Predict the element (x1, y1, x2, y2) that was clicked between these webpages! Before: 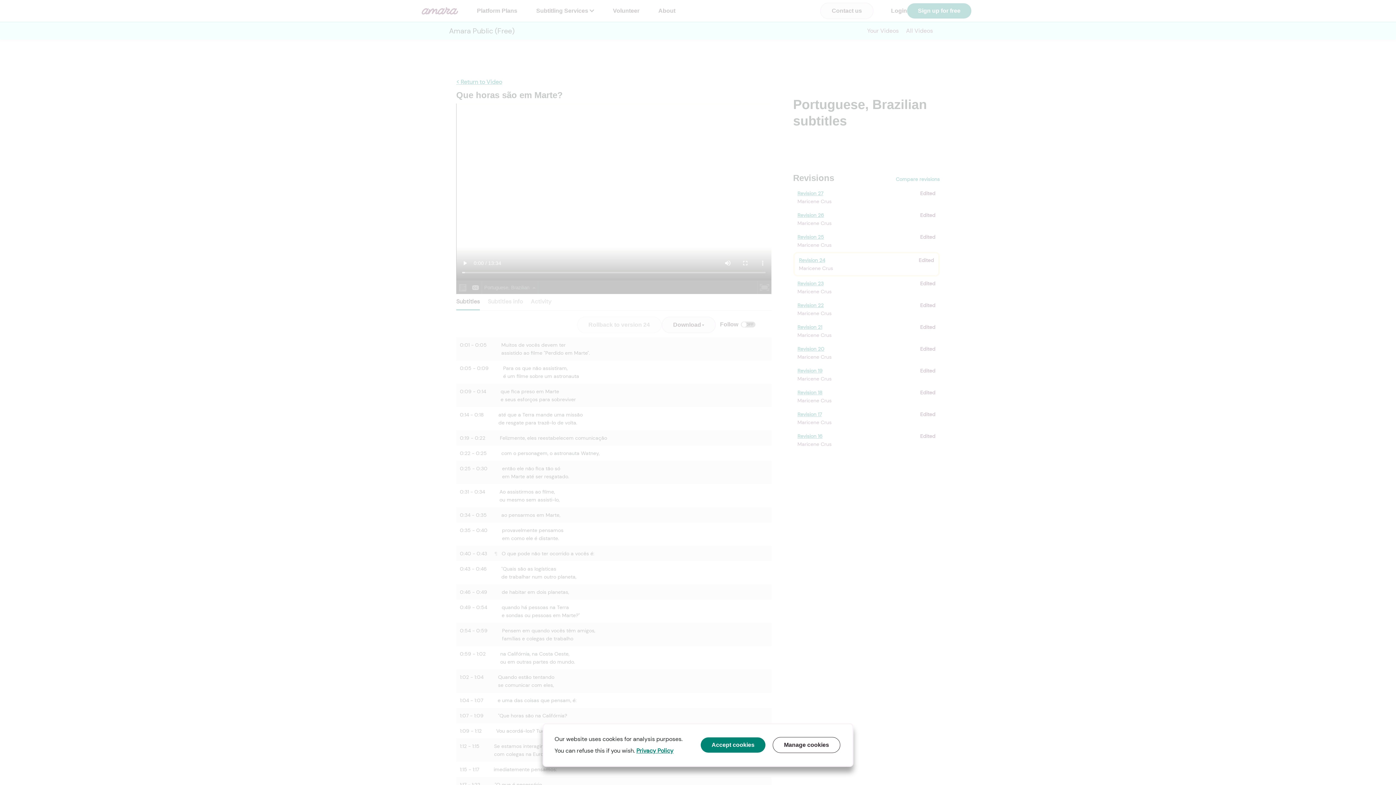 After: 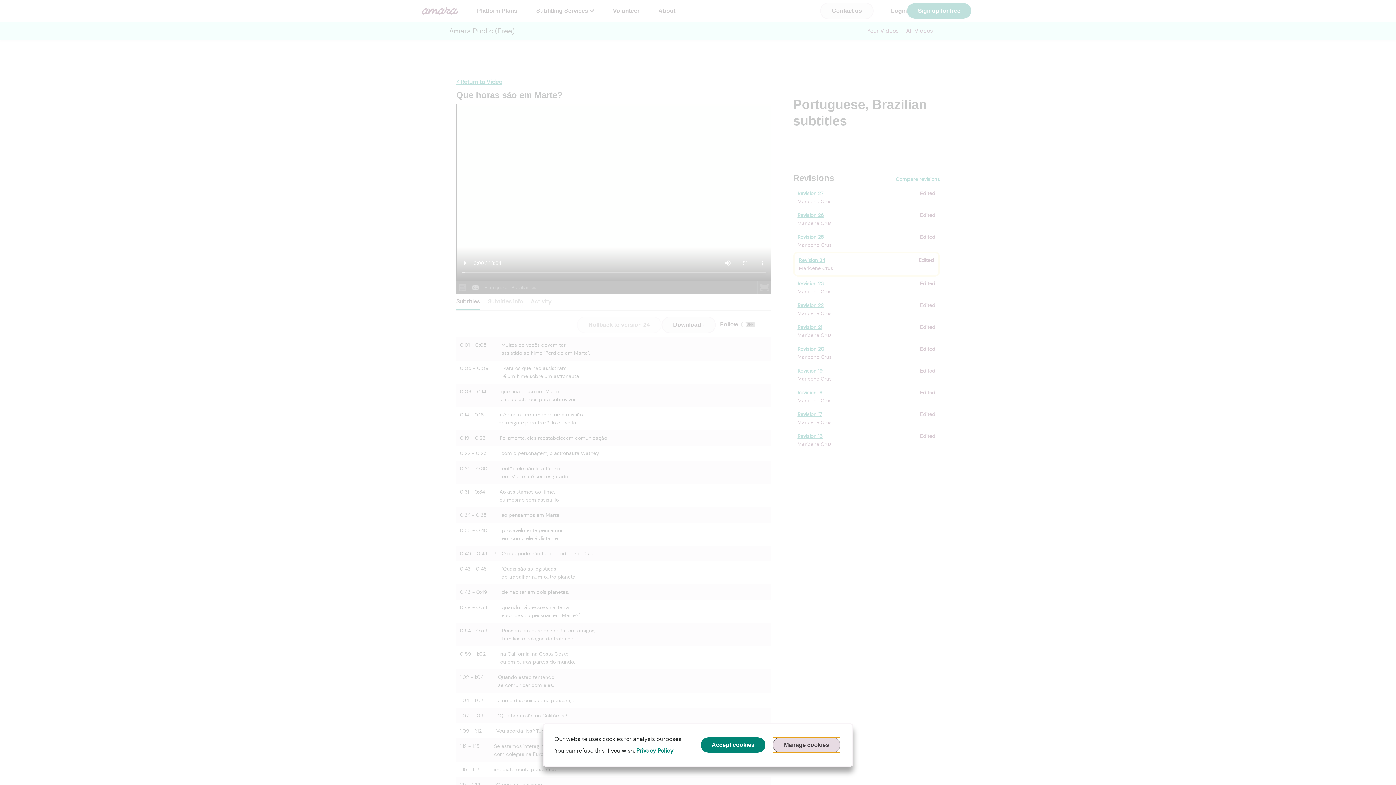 Action: bbox: (772, 737, 840, 753) label: Manage cookies